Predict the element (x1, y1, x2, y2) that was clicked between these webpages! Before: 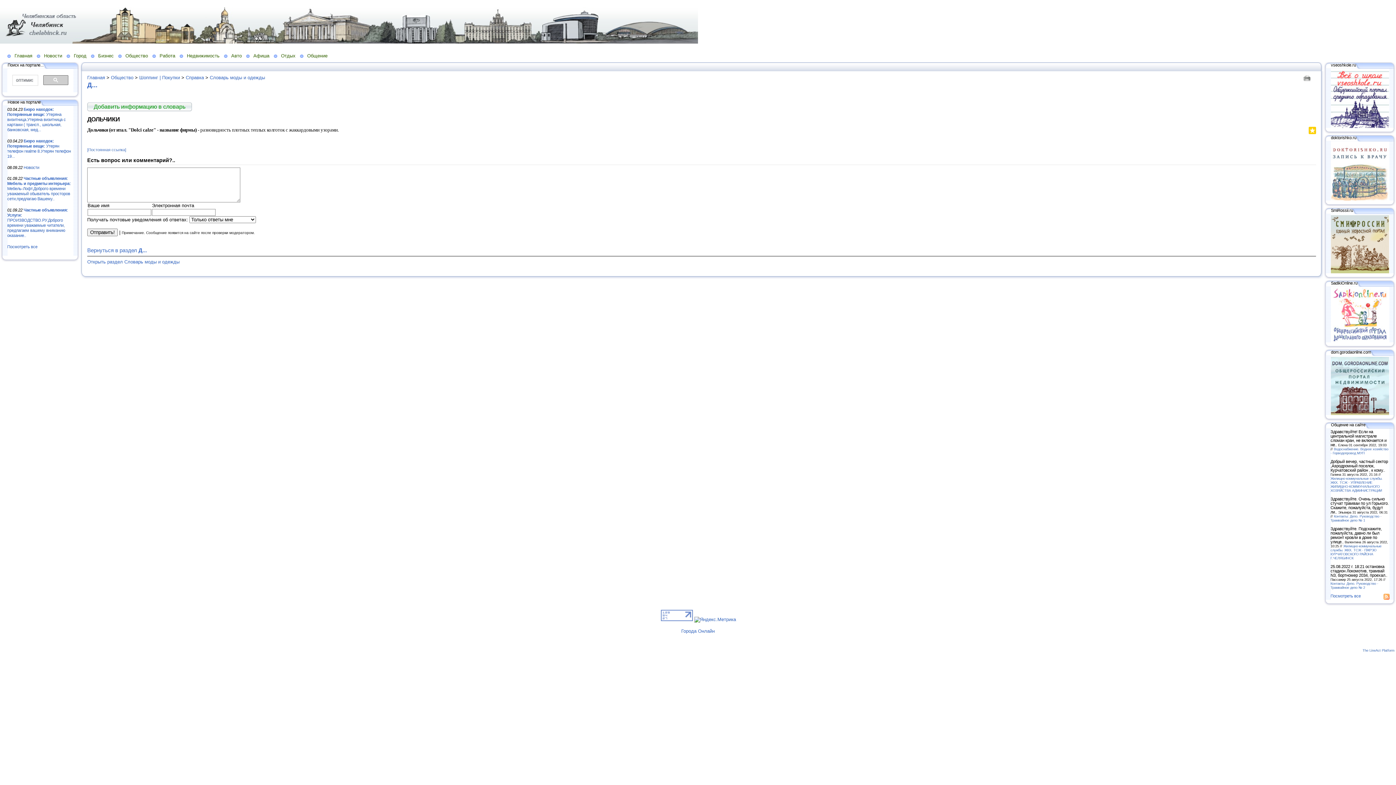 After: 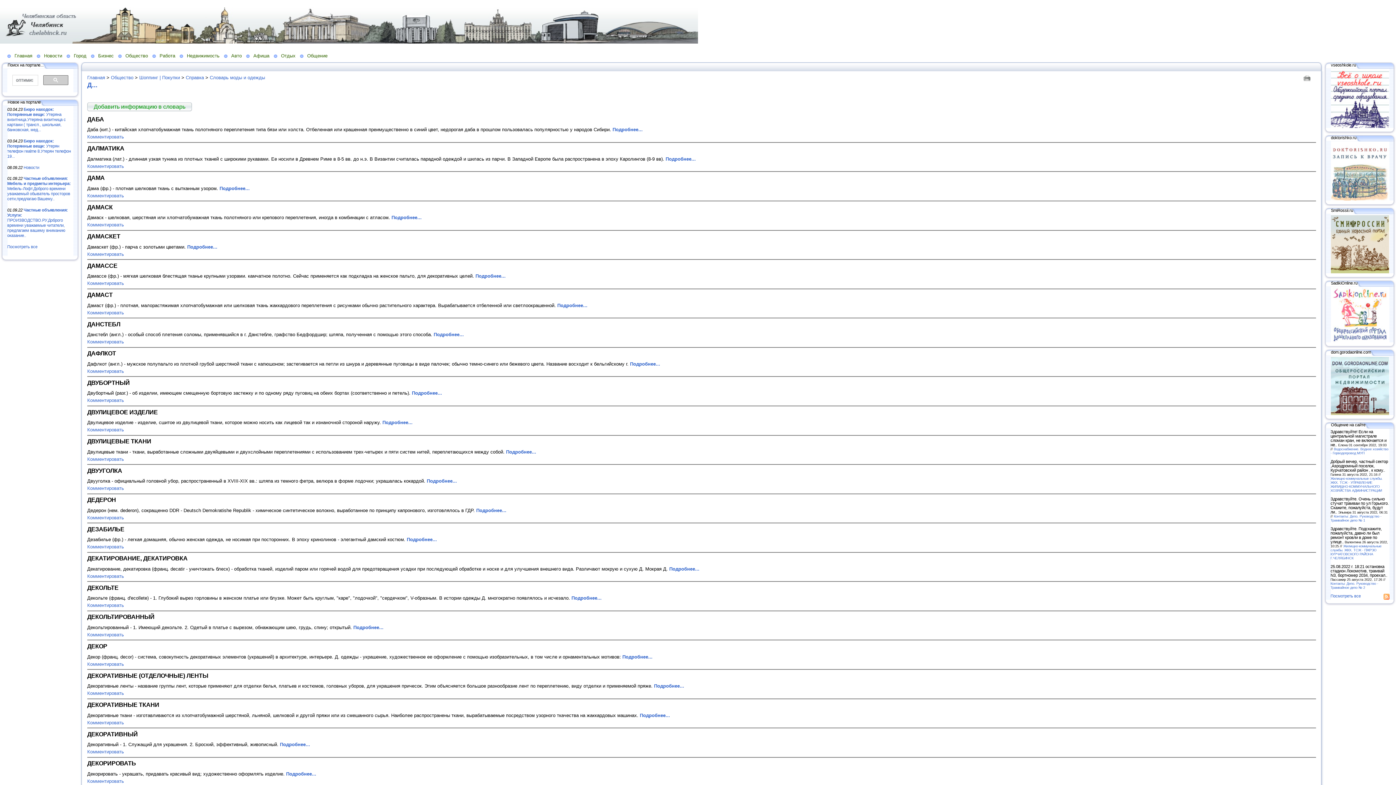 Action: label: Вернуться в раздел Д... bbox: (87, 247, 146, 253)